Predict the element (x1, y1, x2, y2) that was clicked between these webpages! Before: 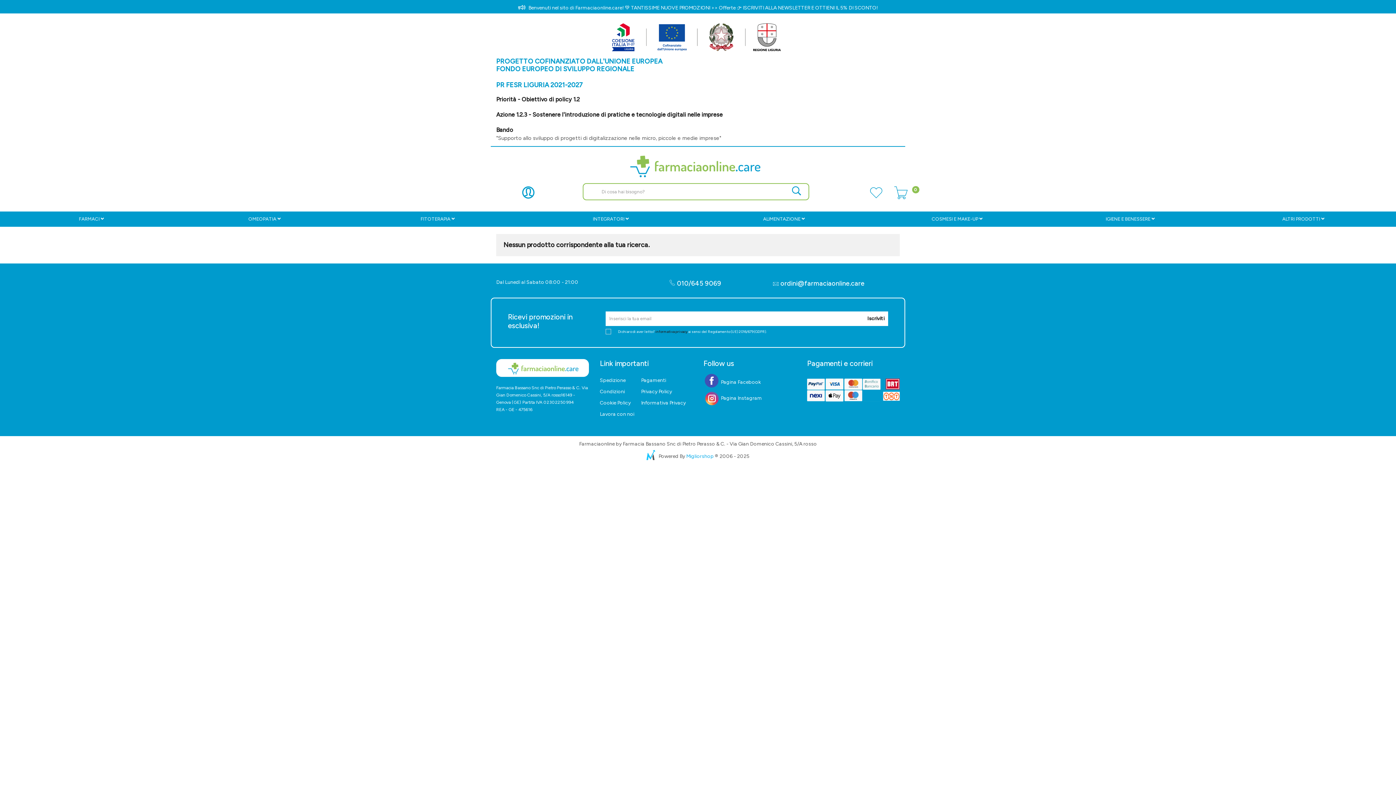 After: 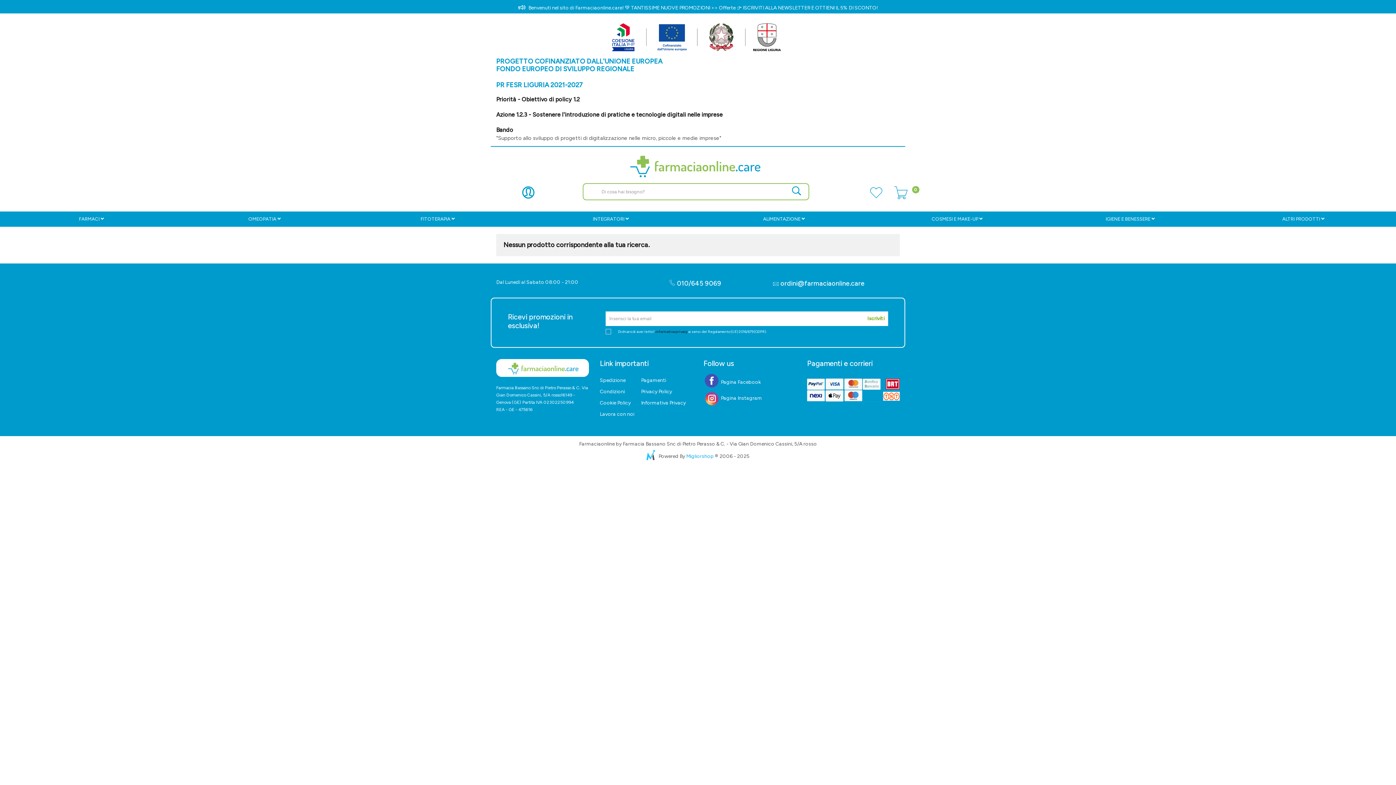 Action: bbox: (867, 311, 884, 326) label: Iscriviti